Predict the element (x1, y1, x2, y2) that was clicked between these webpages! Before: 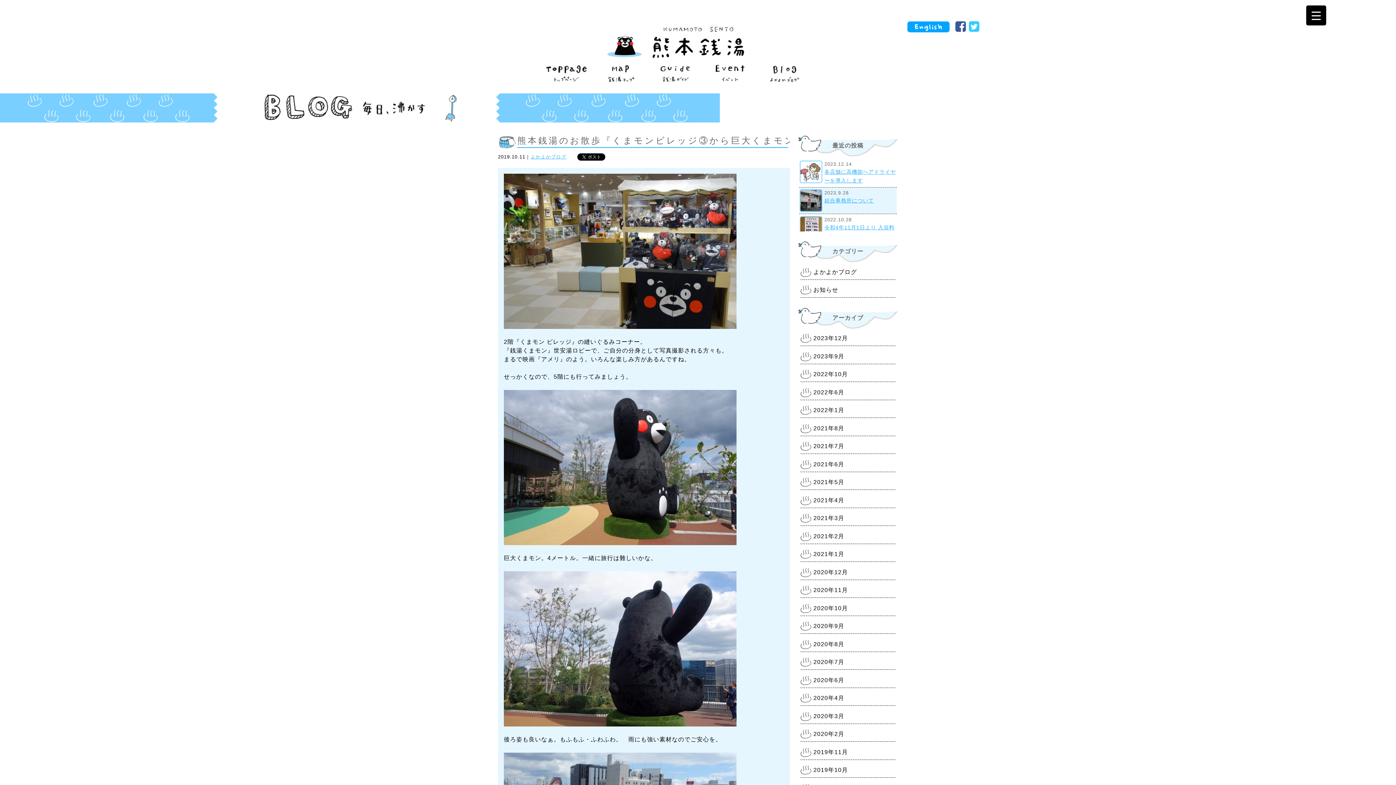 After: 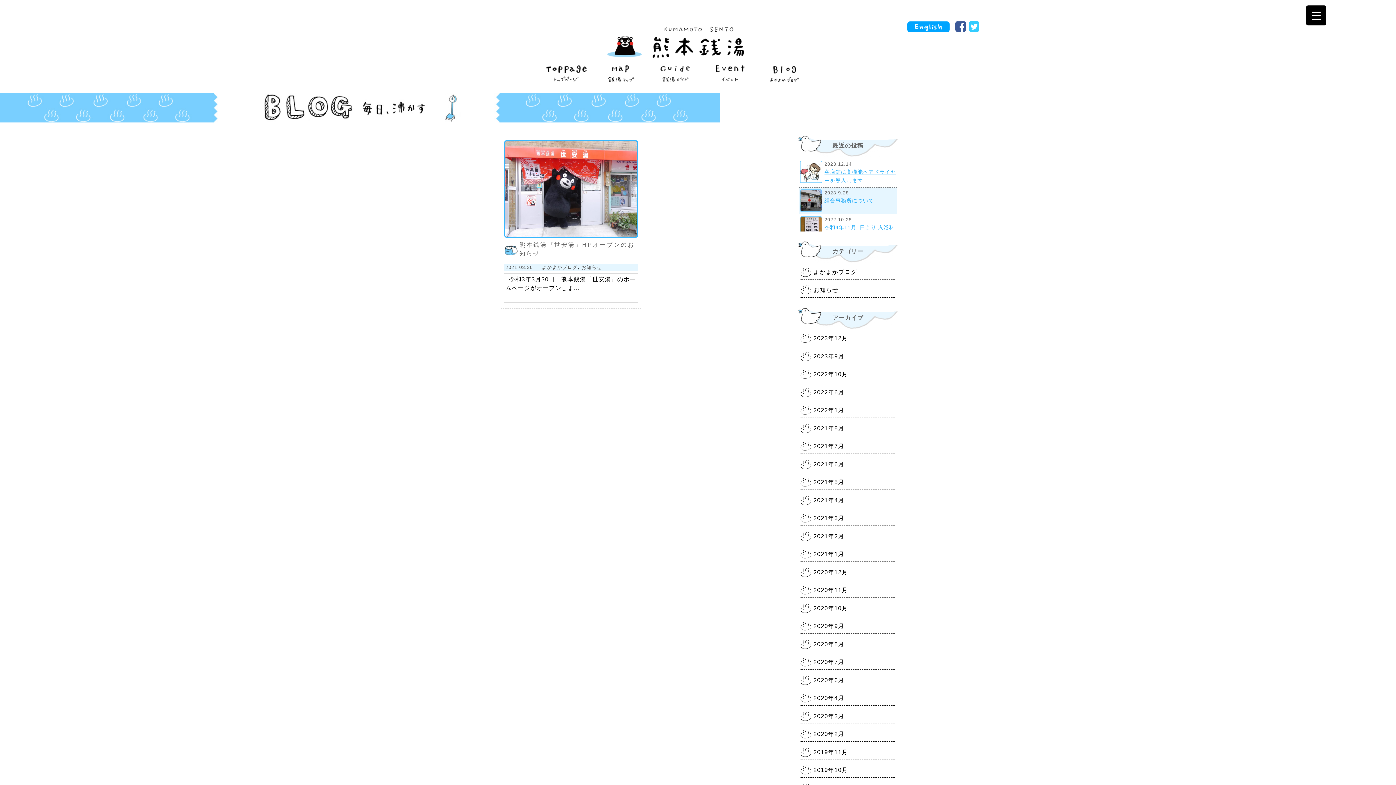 Action: bbox: (800, 511, 895, 526) label: 2021年3月